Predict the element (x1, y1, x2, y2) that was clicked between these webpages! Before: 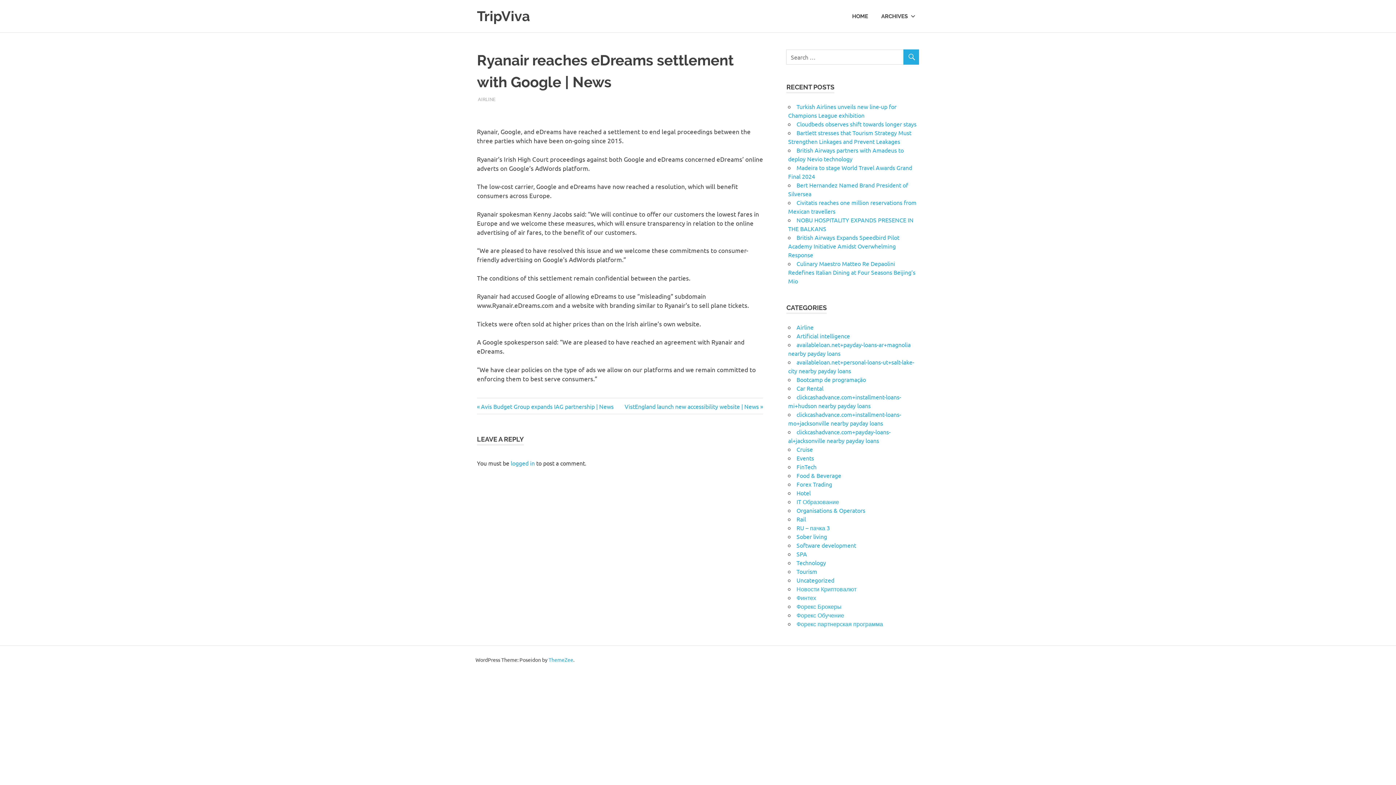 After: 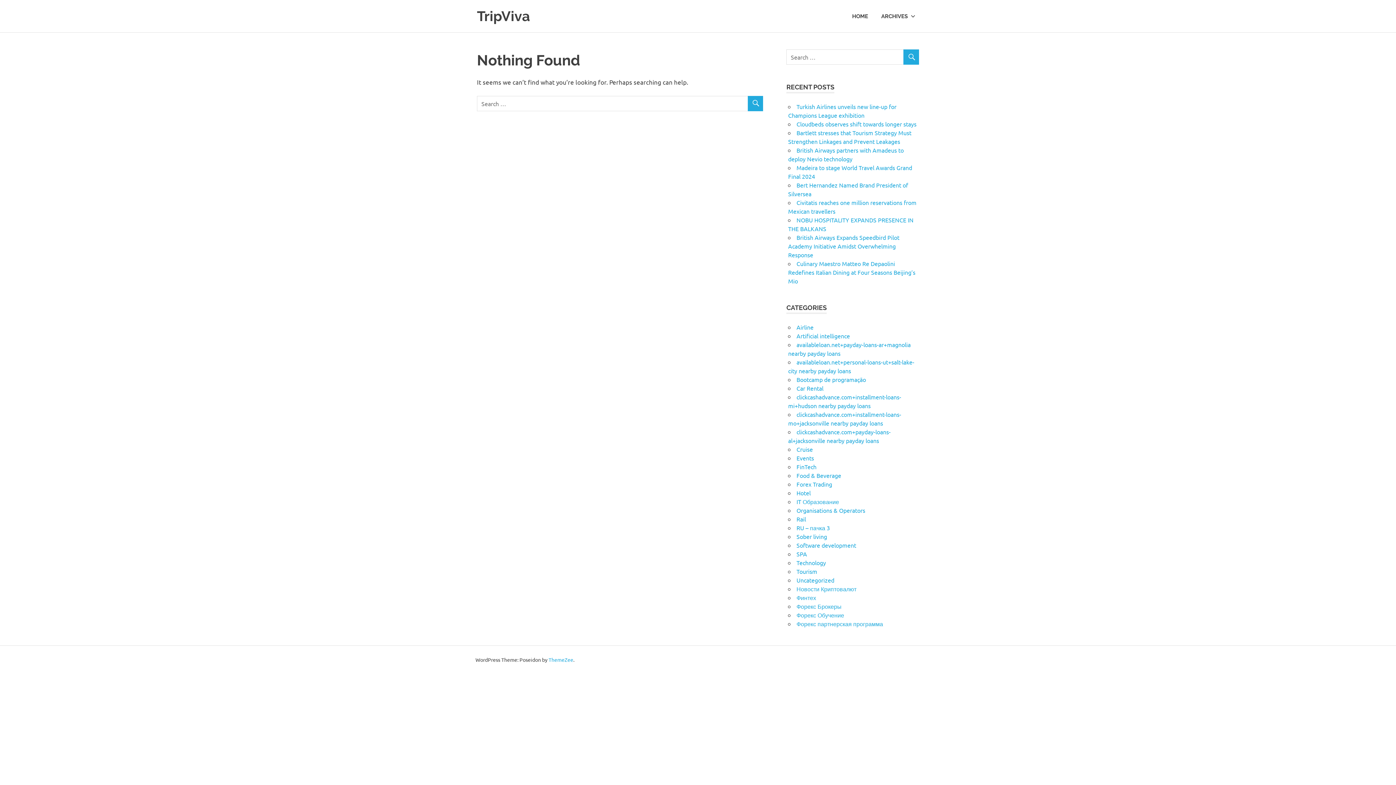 Action: label: Uncategorized bbox: (796, 576, 834, 584)